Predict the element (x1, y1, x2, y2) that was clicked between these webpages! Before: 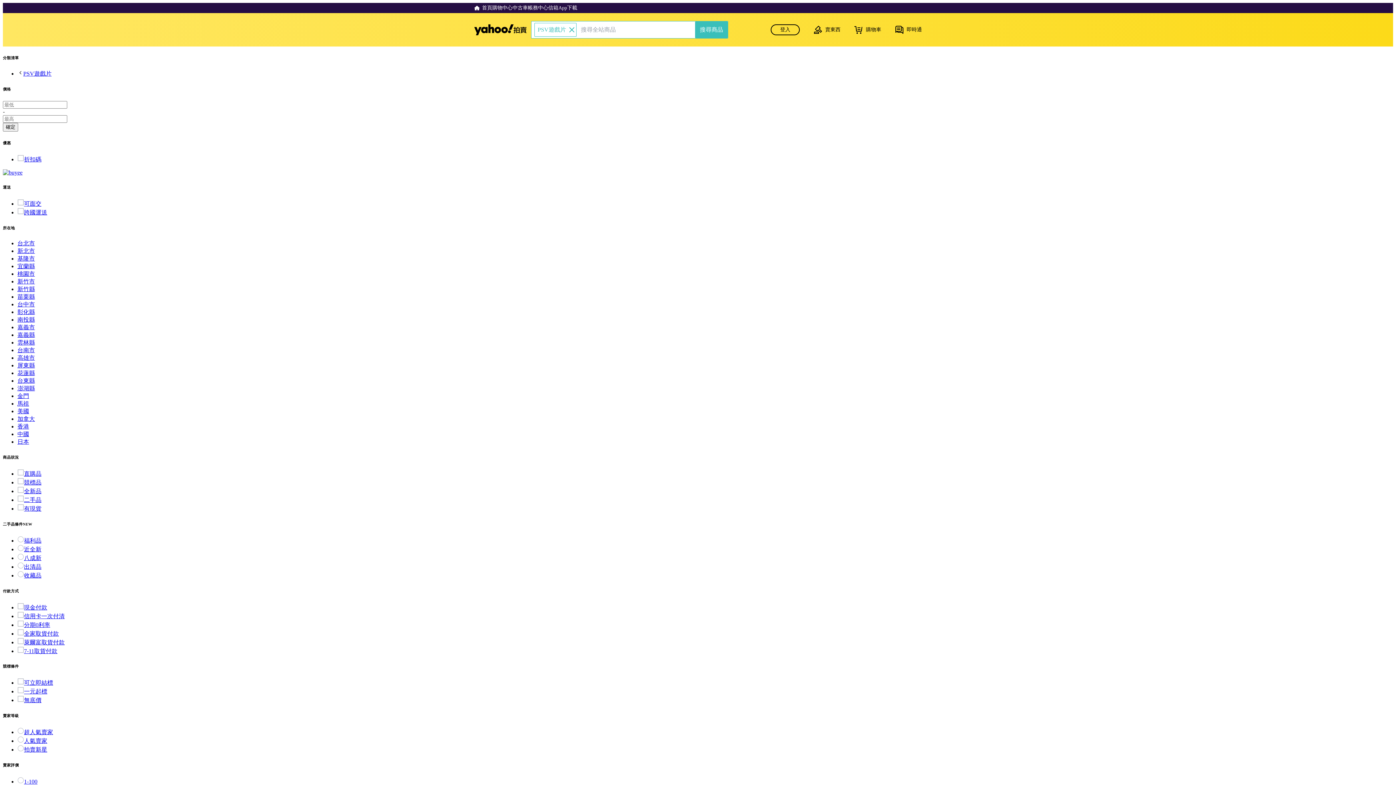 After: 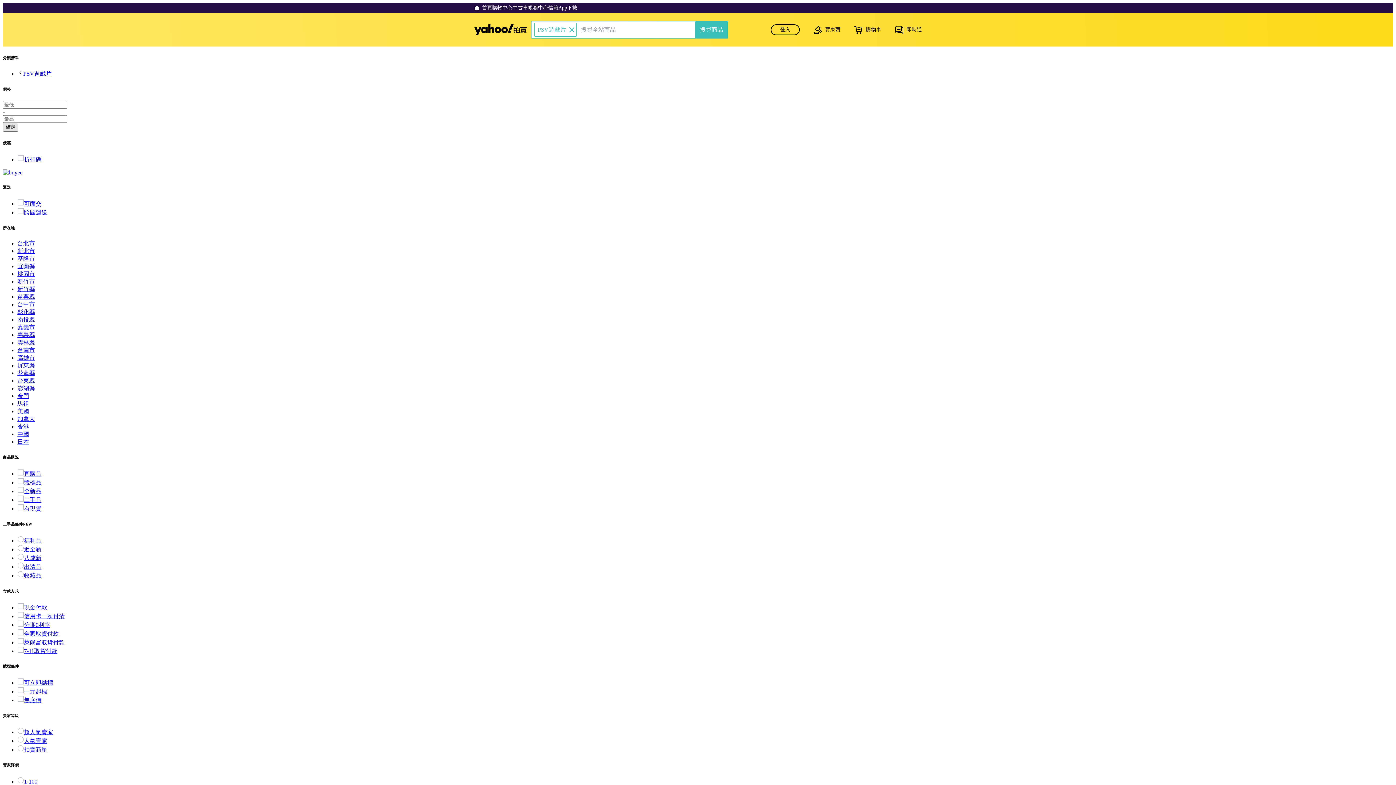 Action: label: 確定 bbox: (2, 122, 18, 131)